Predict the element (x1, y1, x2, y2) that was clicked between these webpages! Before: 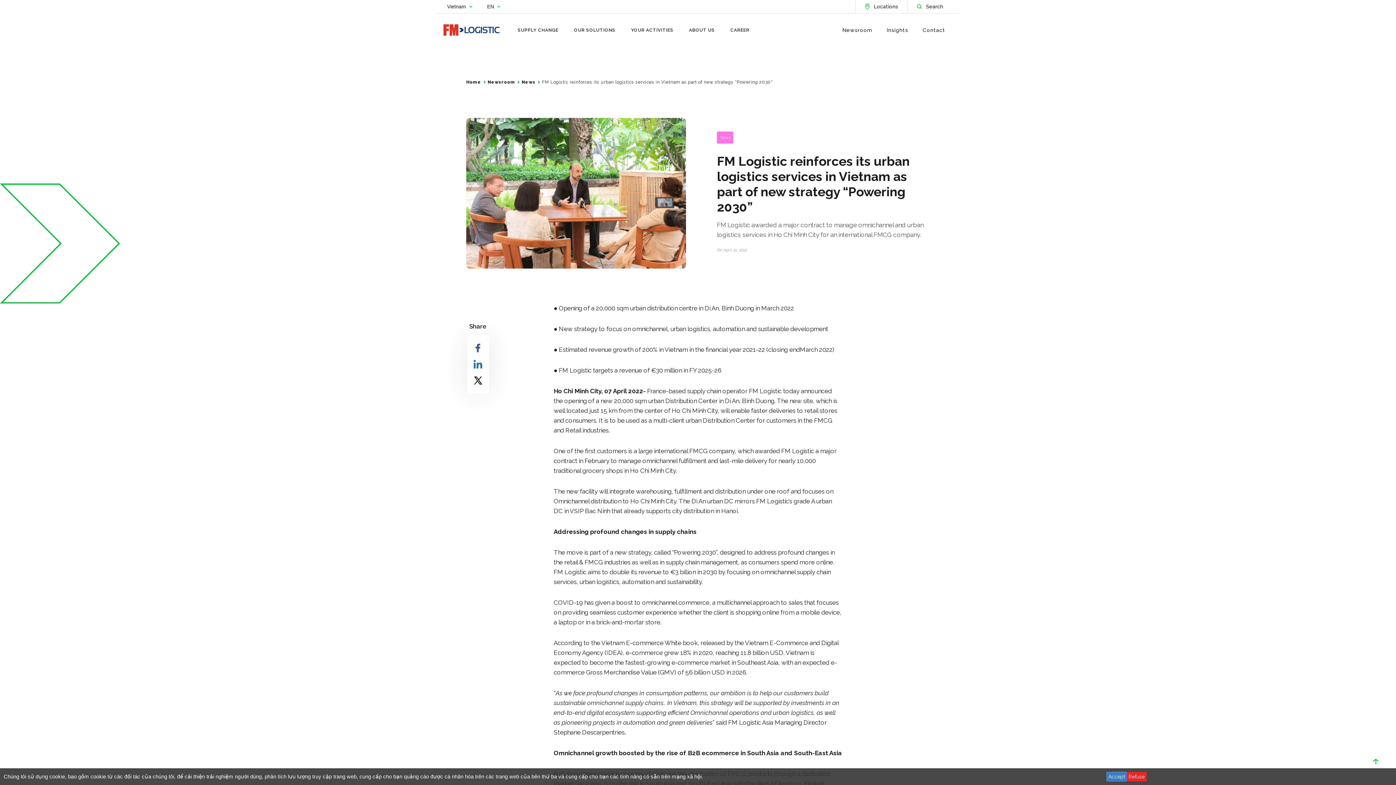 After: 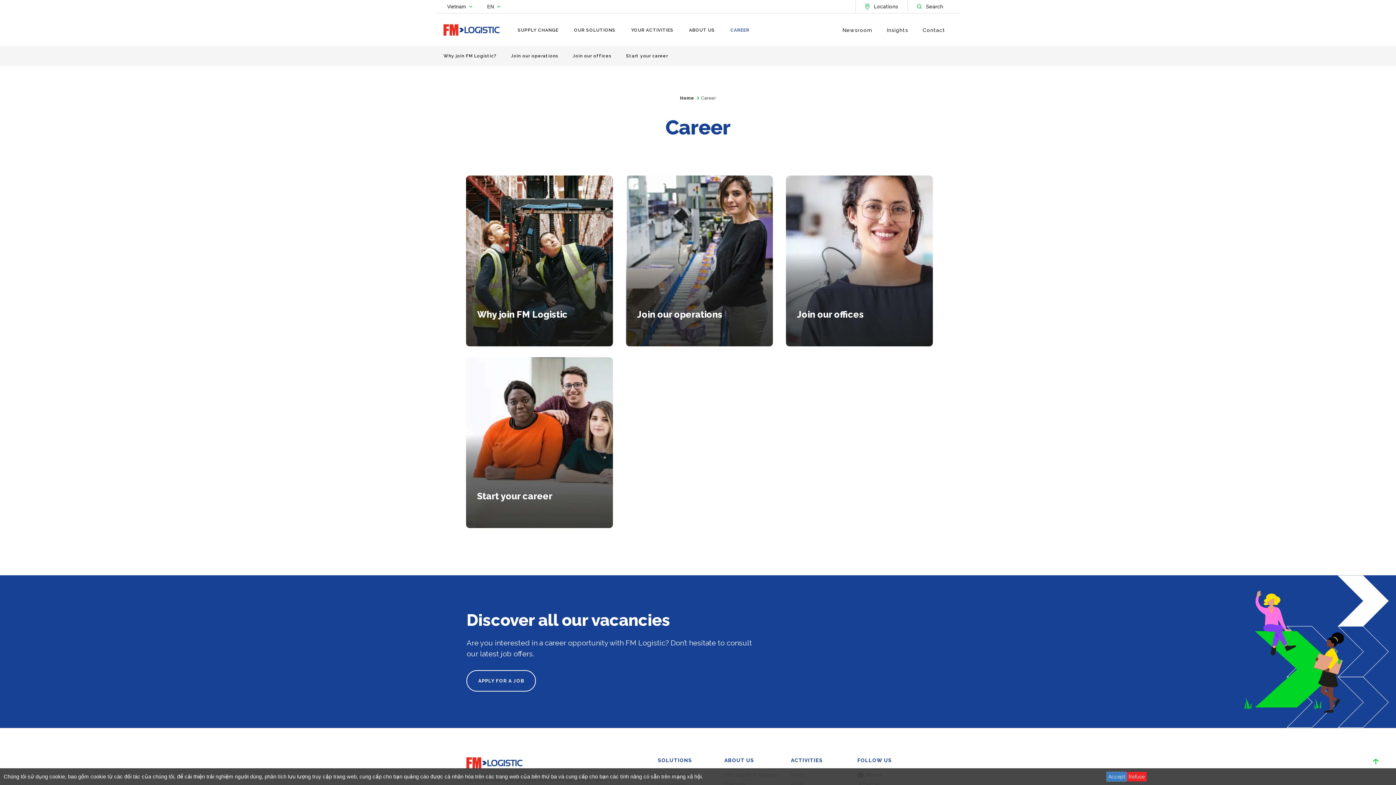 Action: label: CAREER bbox: (730, 27, 749, 32)